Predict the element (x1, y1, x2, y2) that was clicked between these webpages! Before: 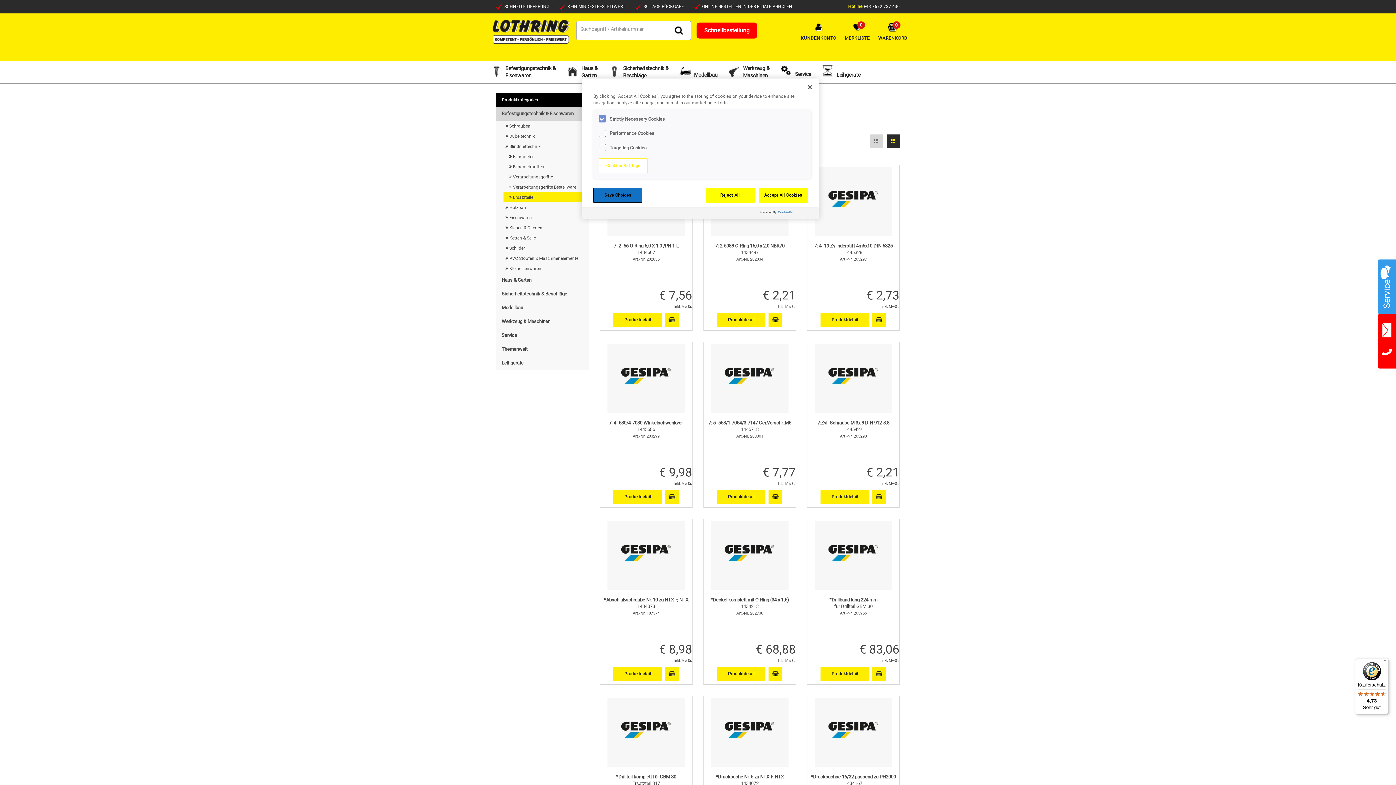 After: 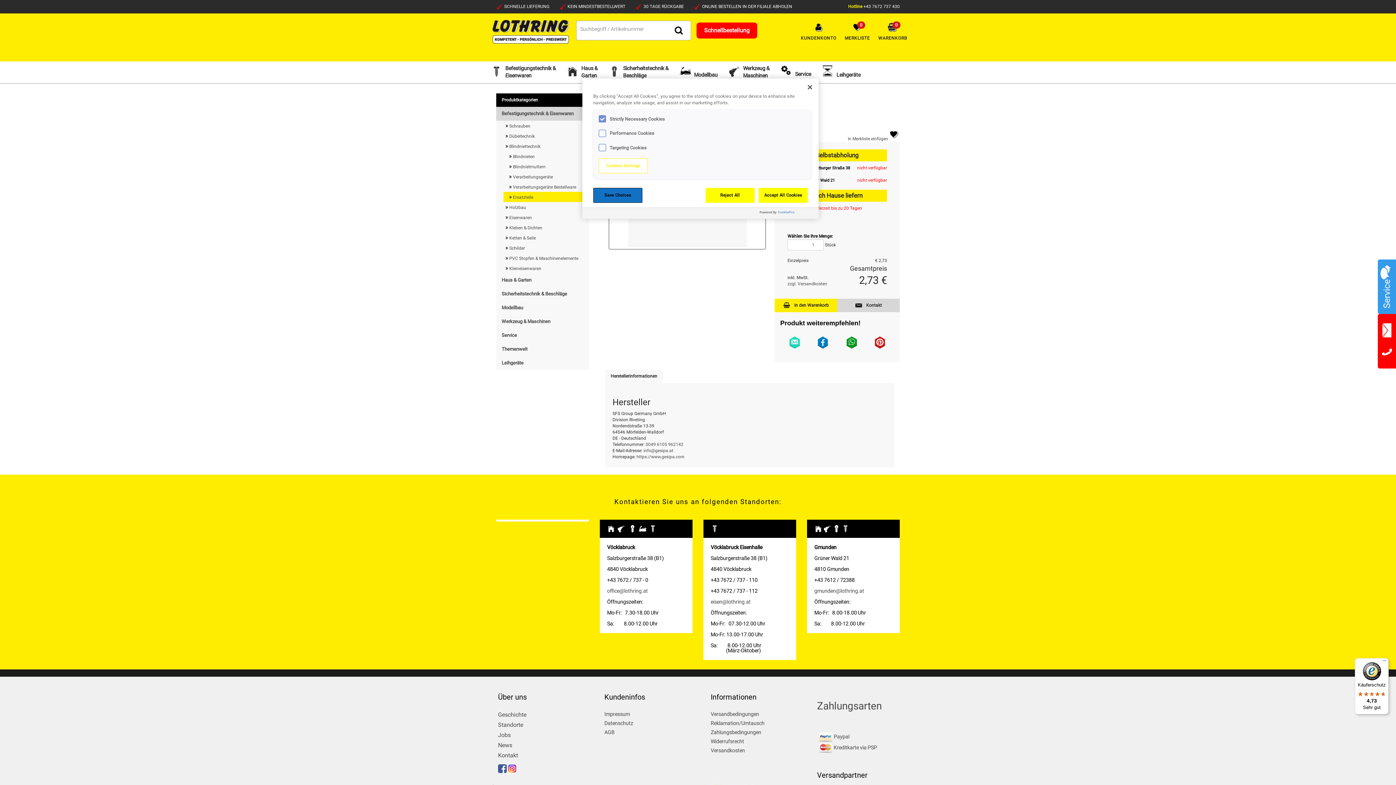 Action: bbox: (820, 313, 869, 326) label: Produktdetail